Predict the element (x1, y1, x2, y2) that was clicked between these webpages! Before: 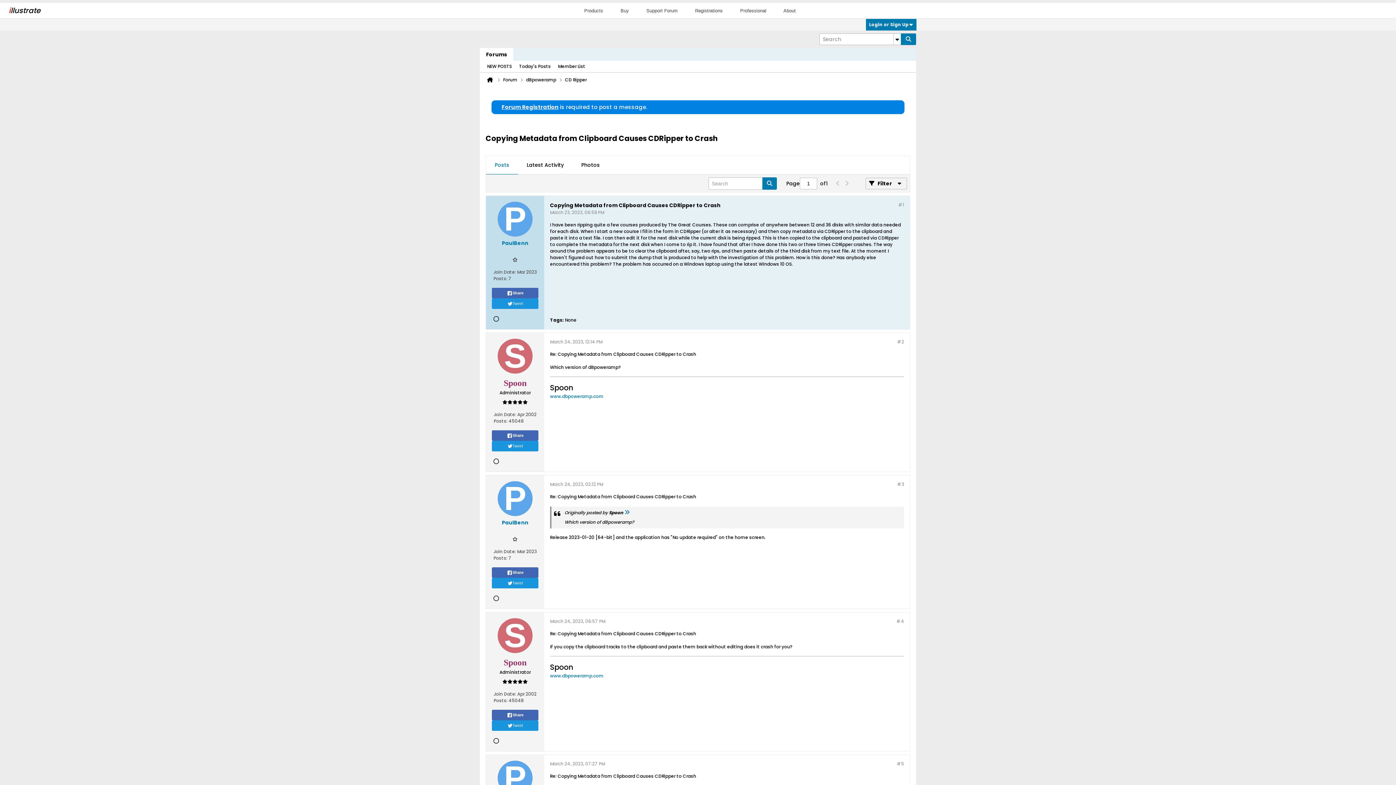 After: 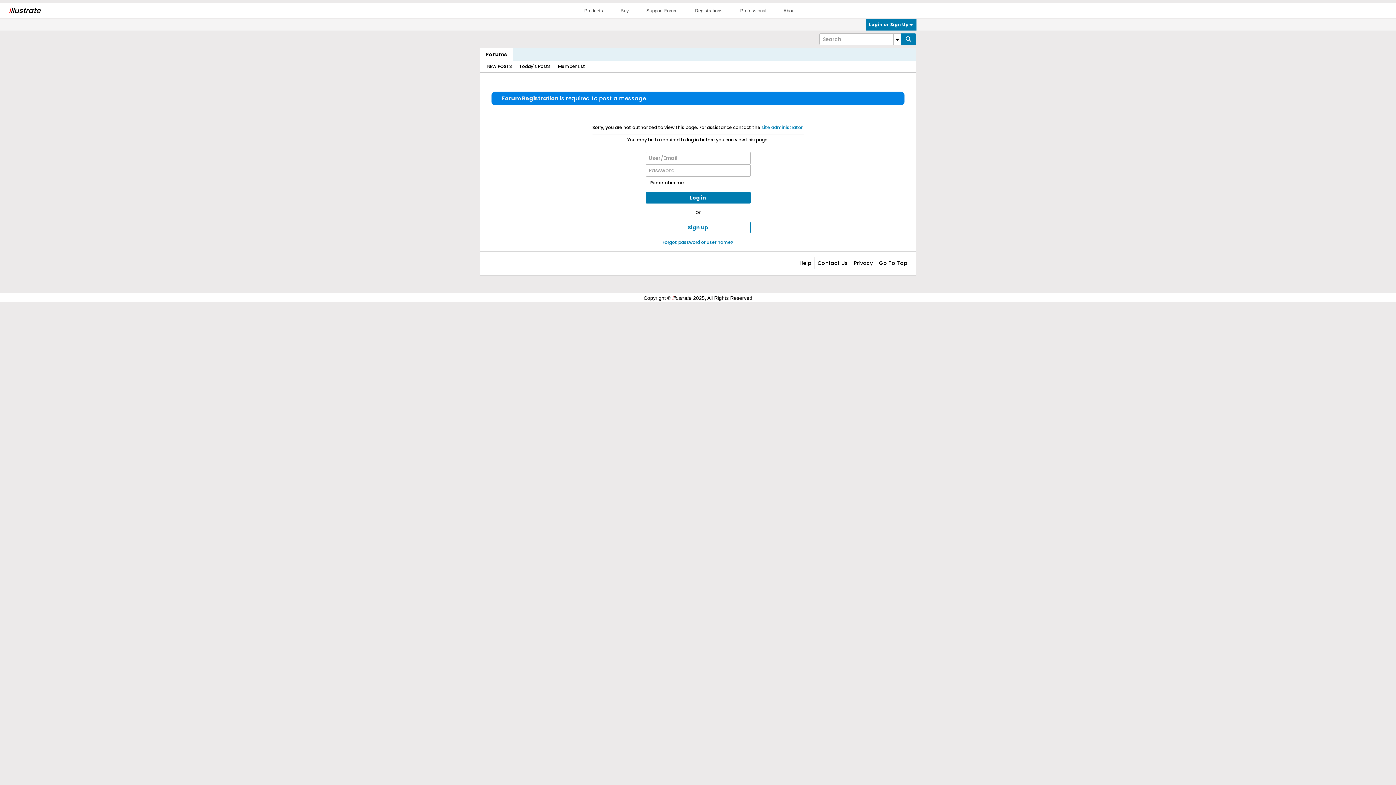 Action: bbox: (497, 618, 532, 653)